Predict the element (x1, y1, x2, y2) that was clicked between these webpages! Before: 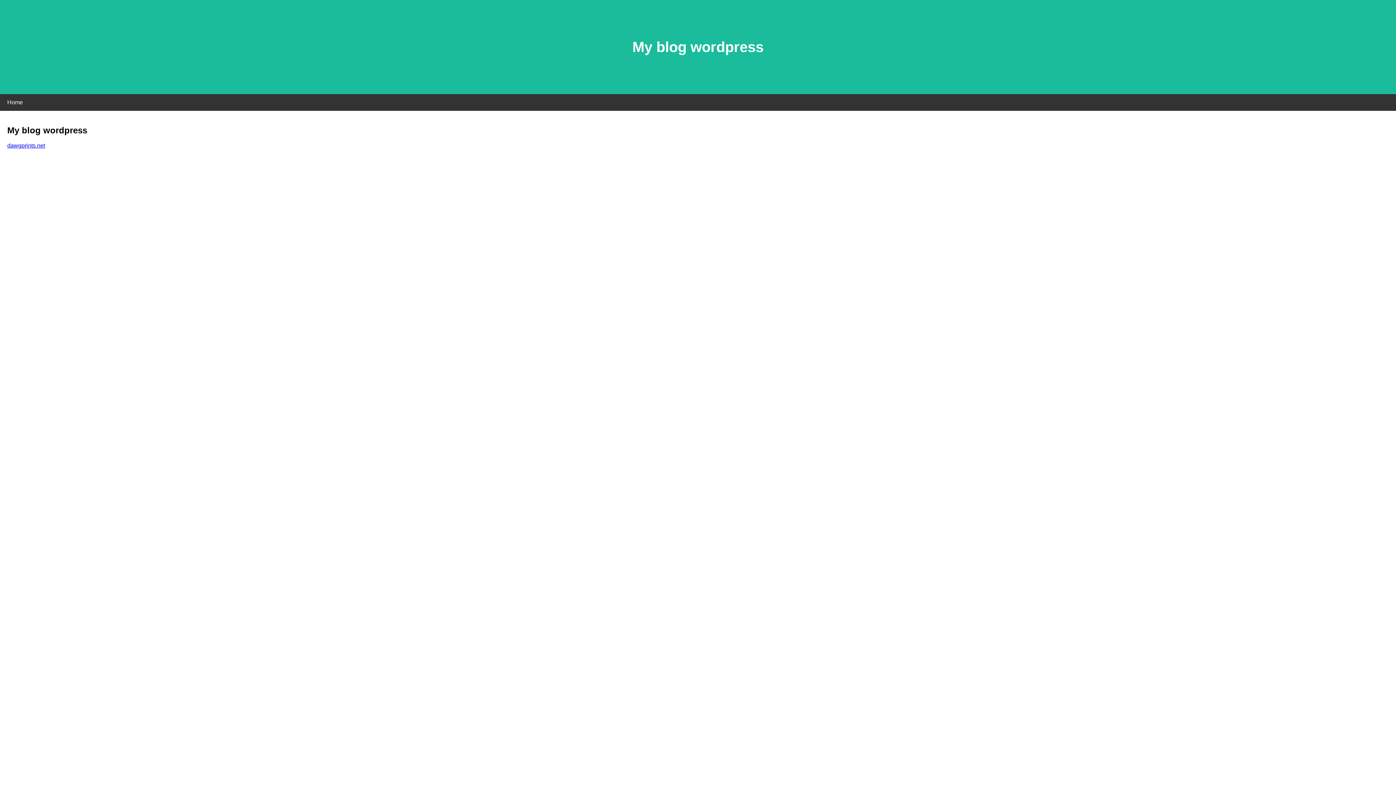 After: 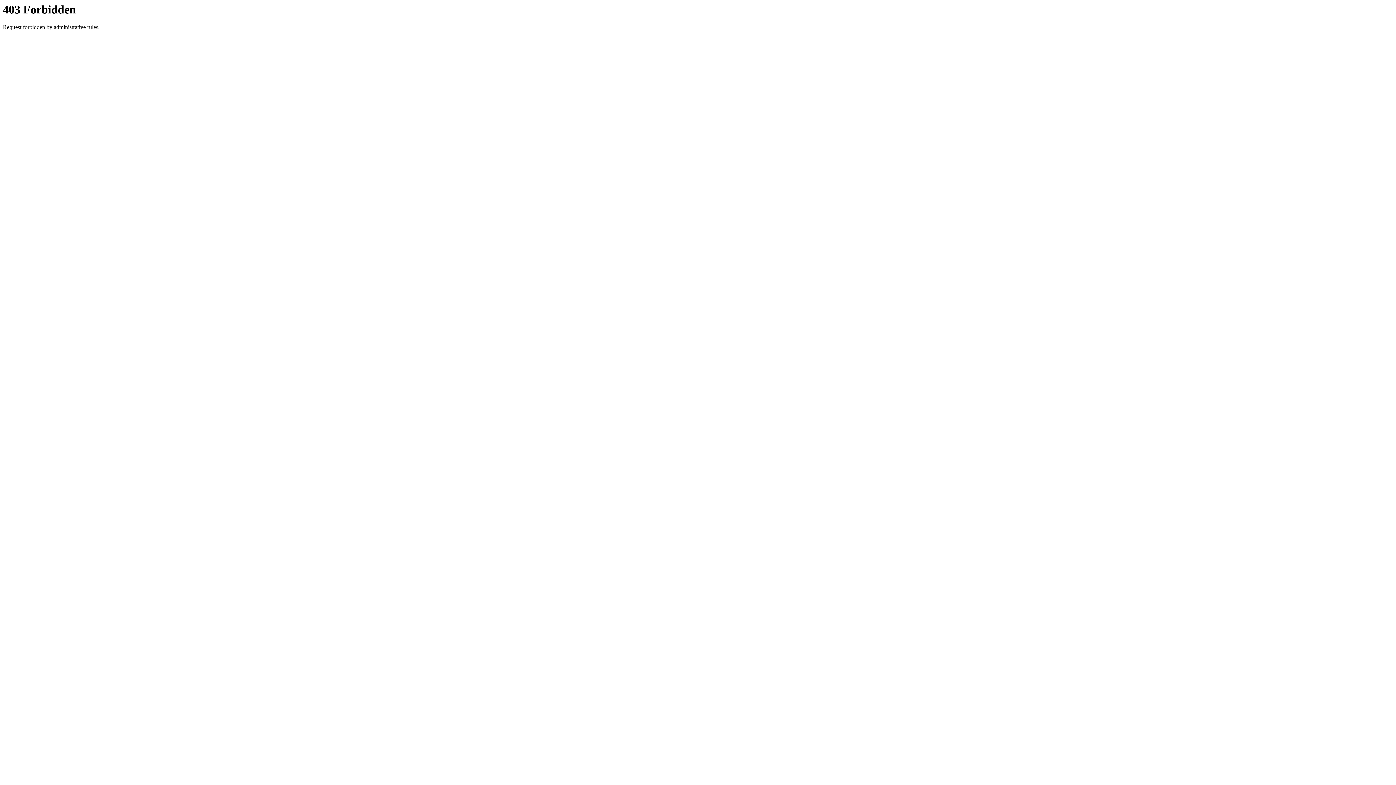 Action: label: dawgprints.net bbox: (7, 142, 45, 148)